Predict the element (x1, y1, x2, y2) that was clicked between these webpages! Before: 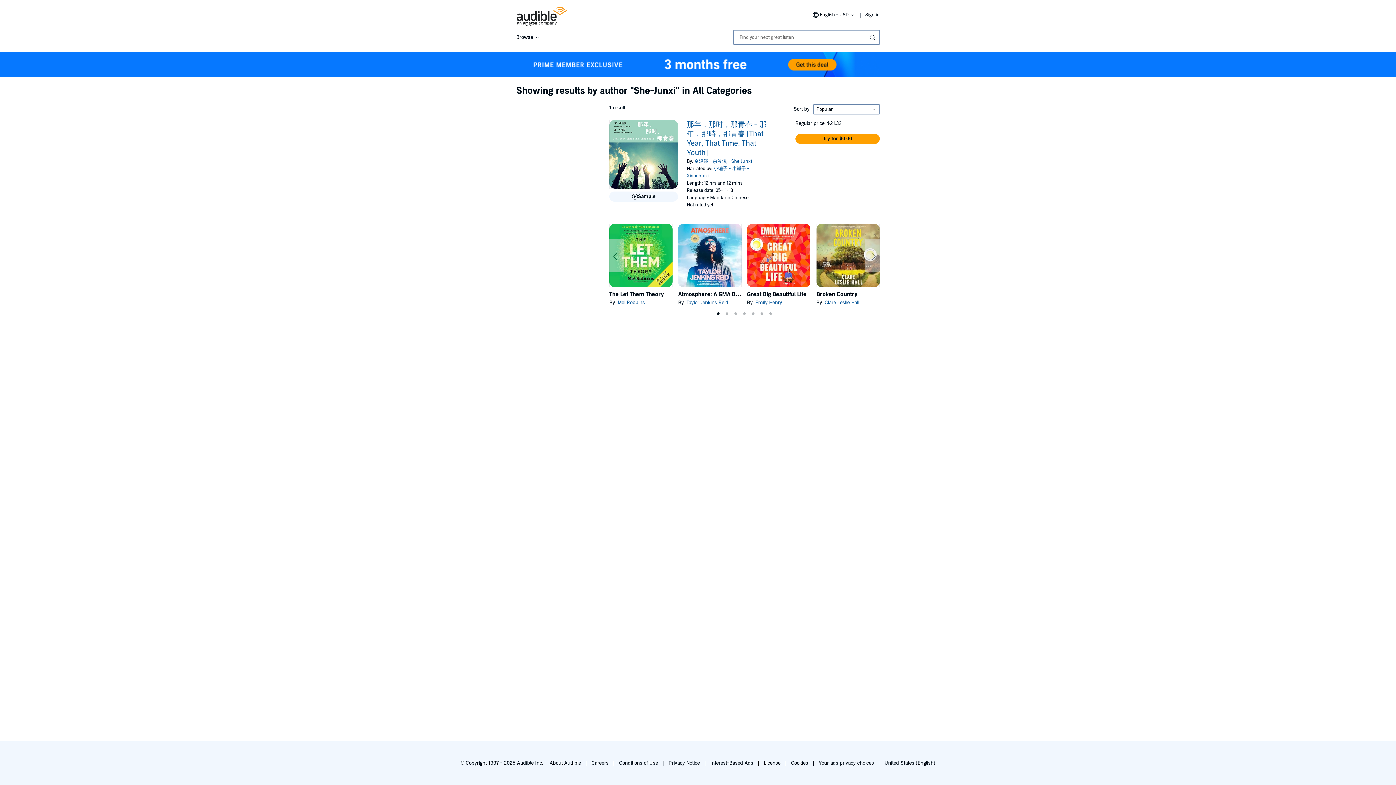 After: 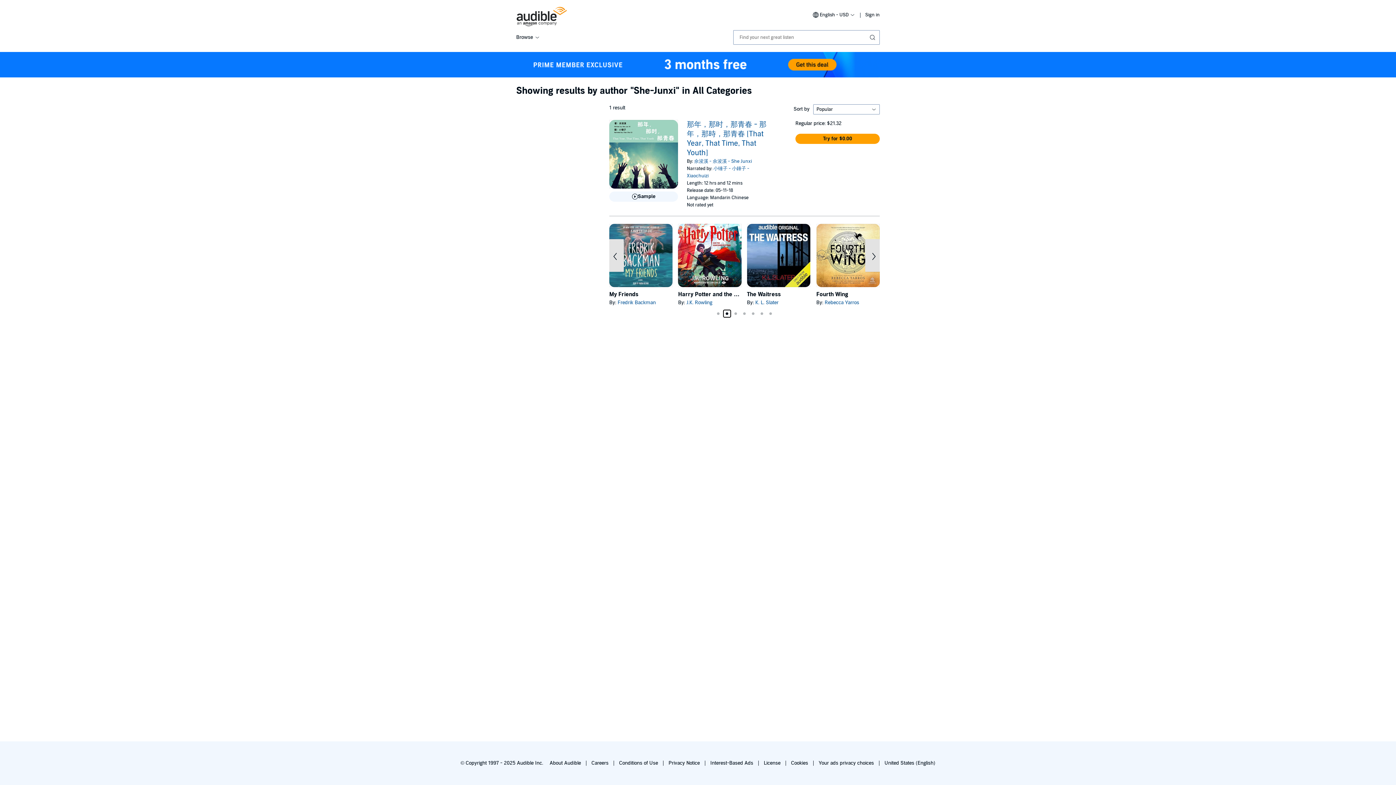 Action: bbox: (723, 310, 730, 317) label: 2 / 7